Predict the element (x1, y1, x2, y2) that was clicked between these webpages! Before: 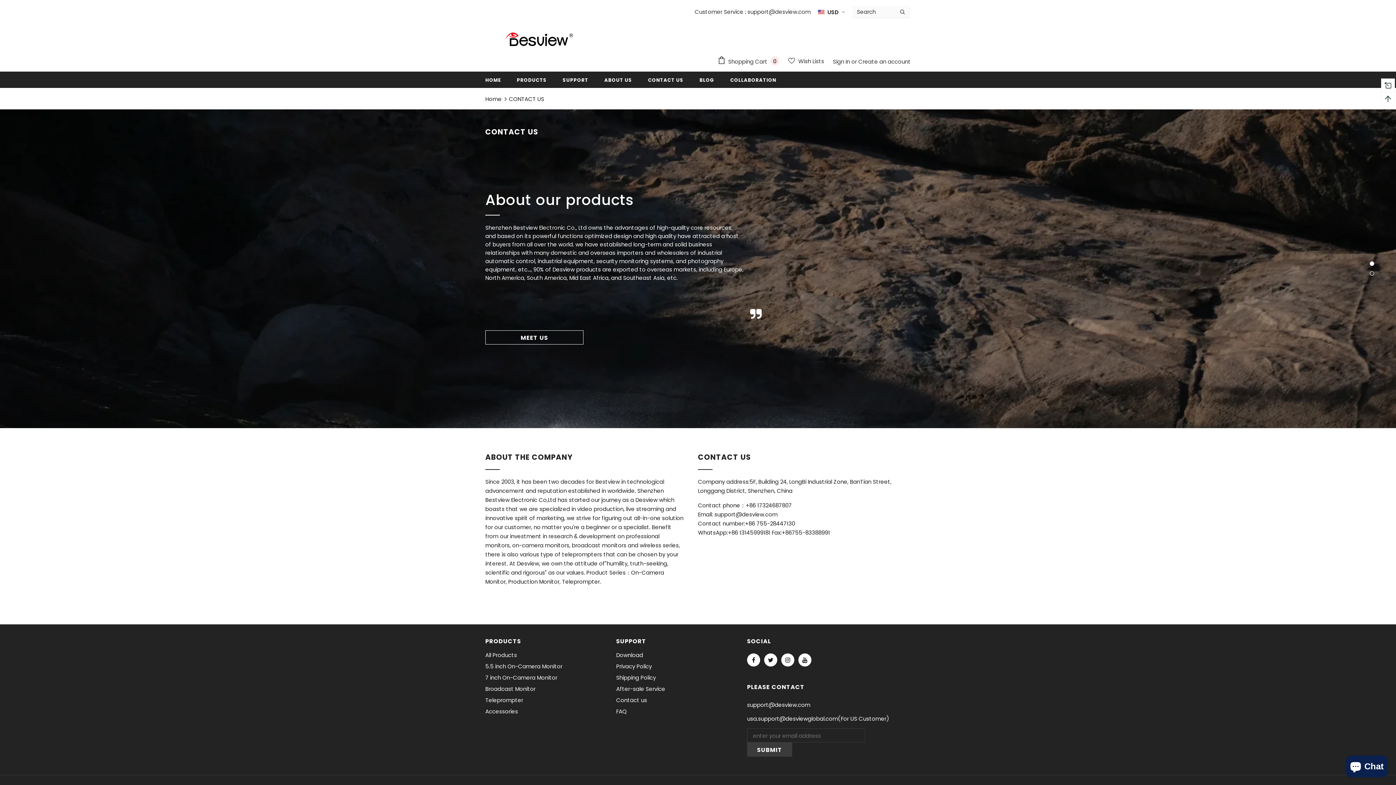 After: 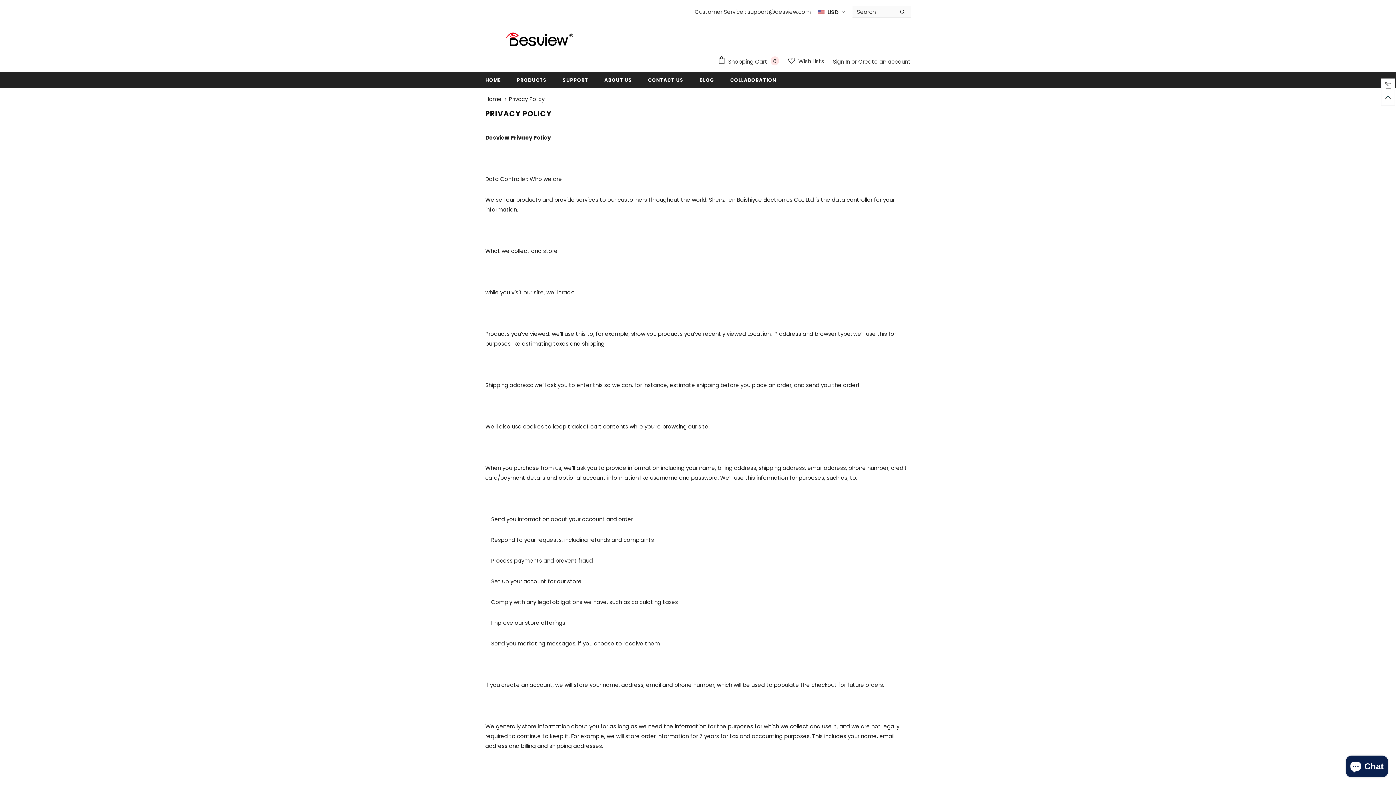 Action: label: Privacy Policy bbox: (616, 660, 652, 672)